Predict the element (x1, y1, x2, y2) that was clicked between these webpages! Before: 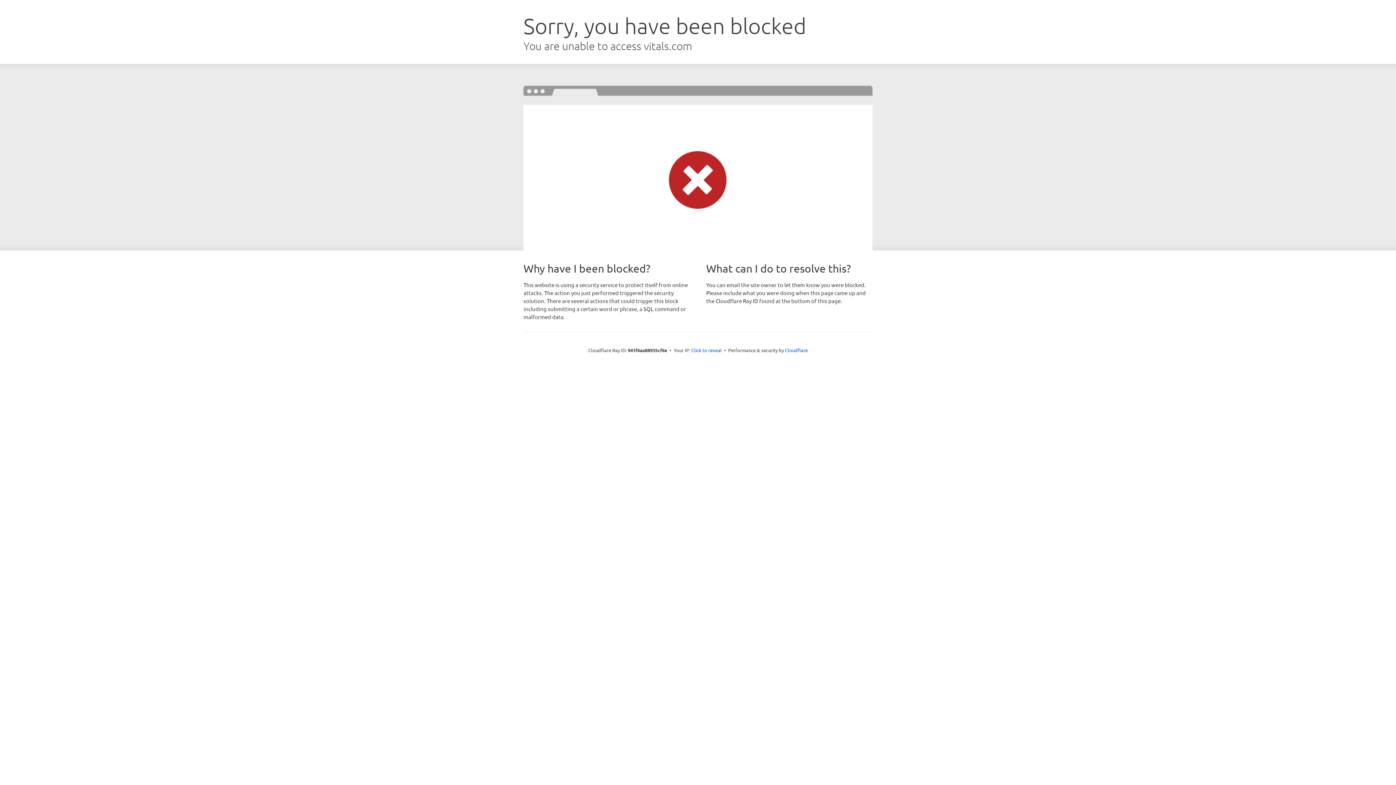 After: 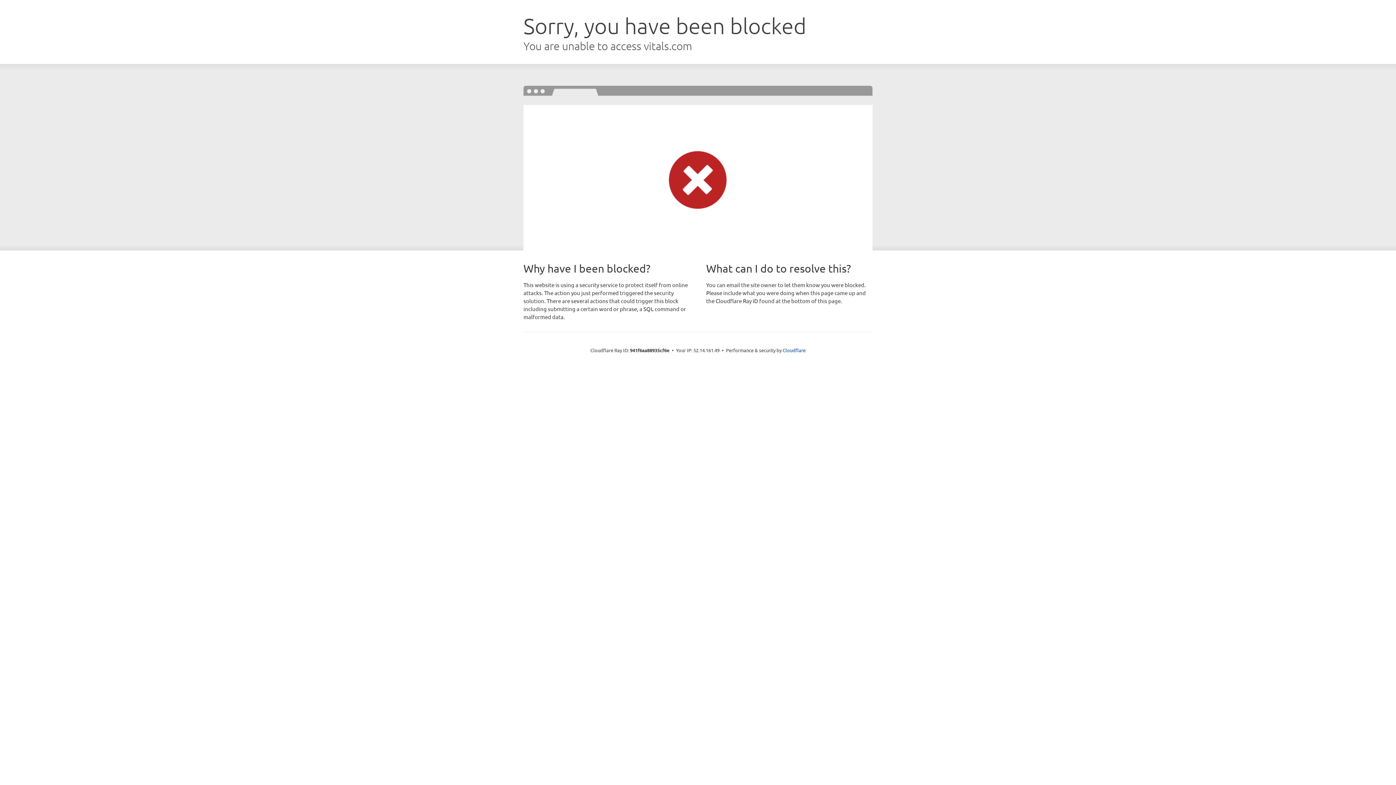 Action: label: Click to reveal bbox: (691, 346, 722, 353)